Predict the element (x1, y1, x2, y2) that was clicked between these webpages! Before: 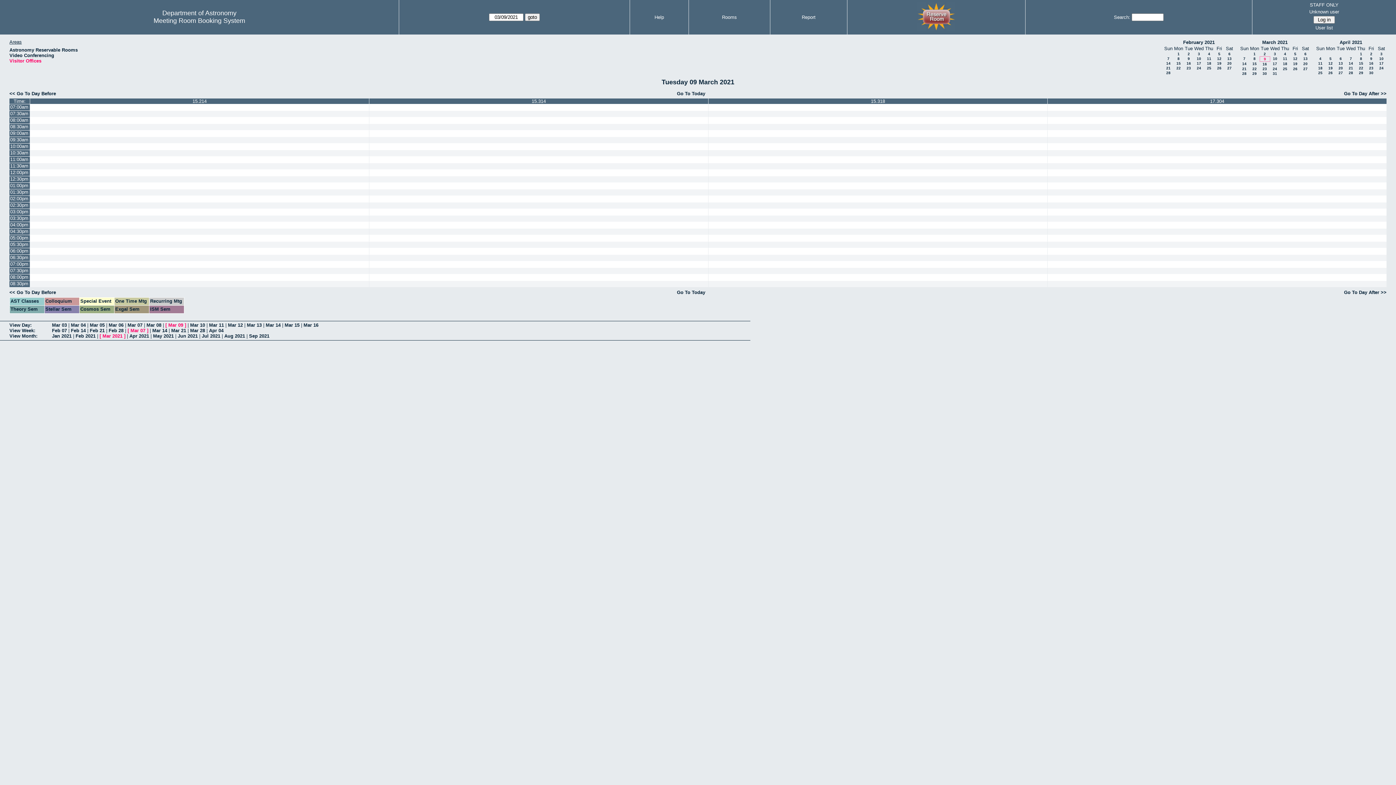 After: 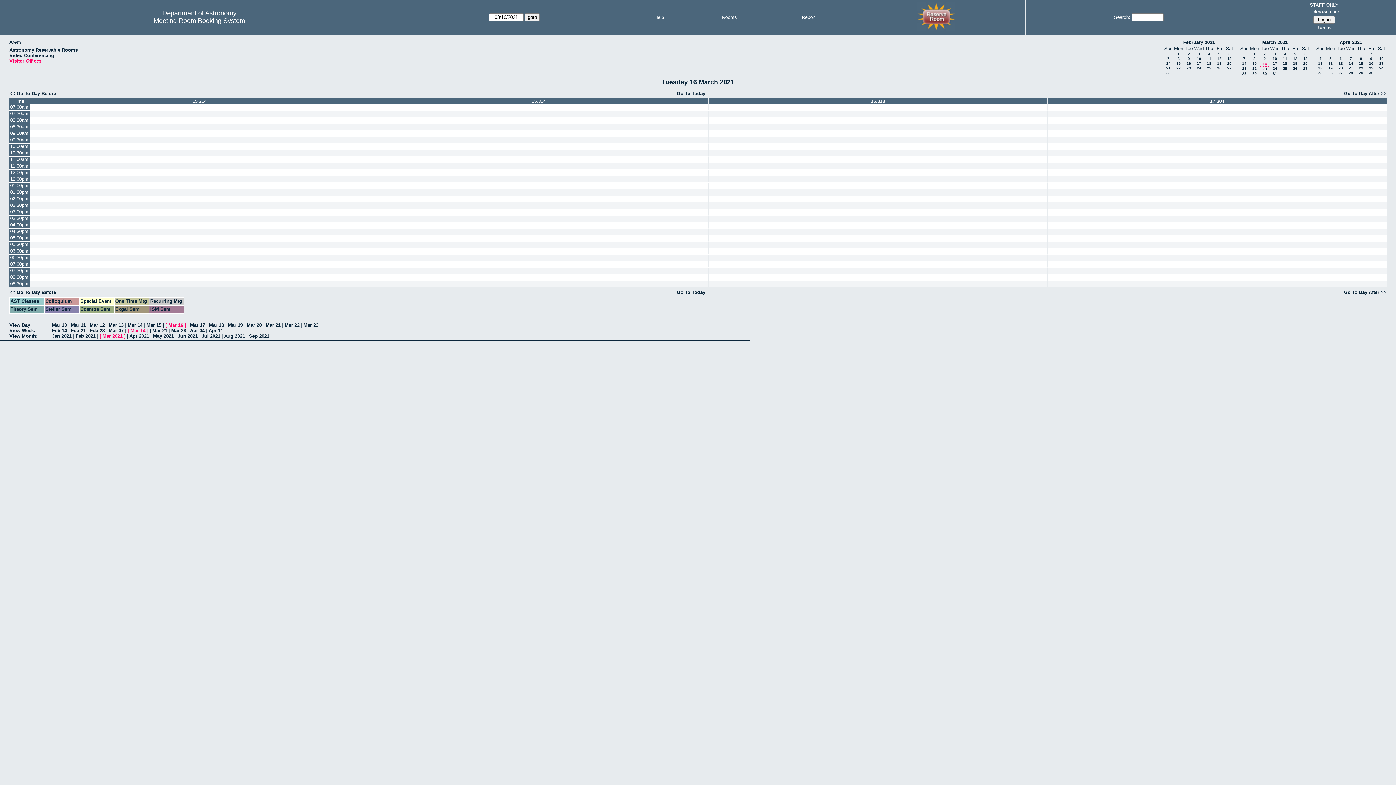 Action: label: Mar 16 bbox: (303, 322, 318, 328)